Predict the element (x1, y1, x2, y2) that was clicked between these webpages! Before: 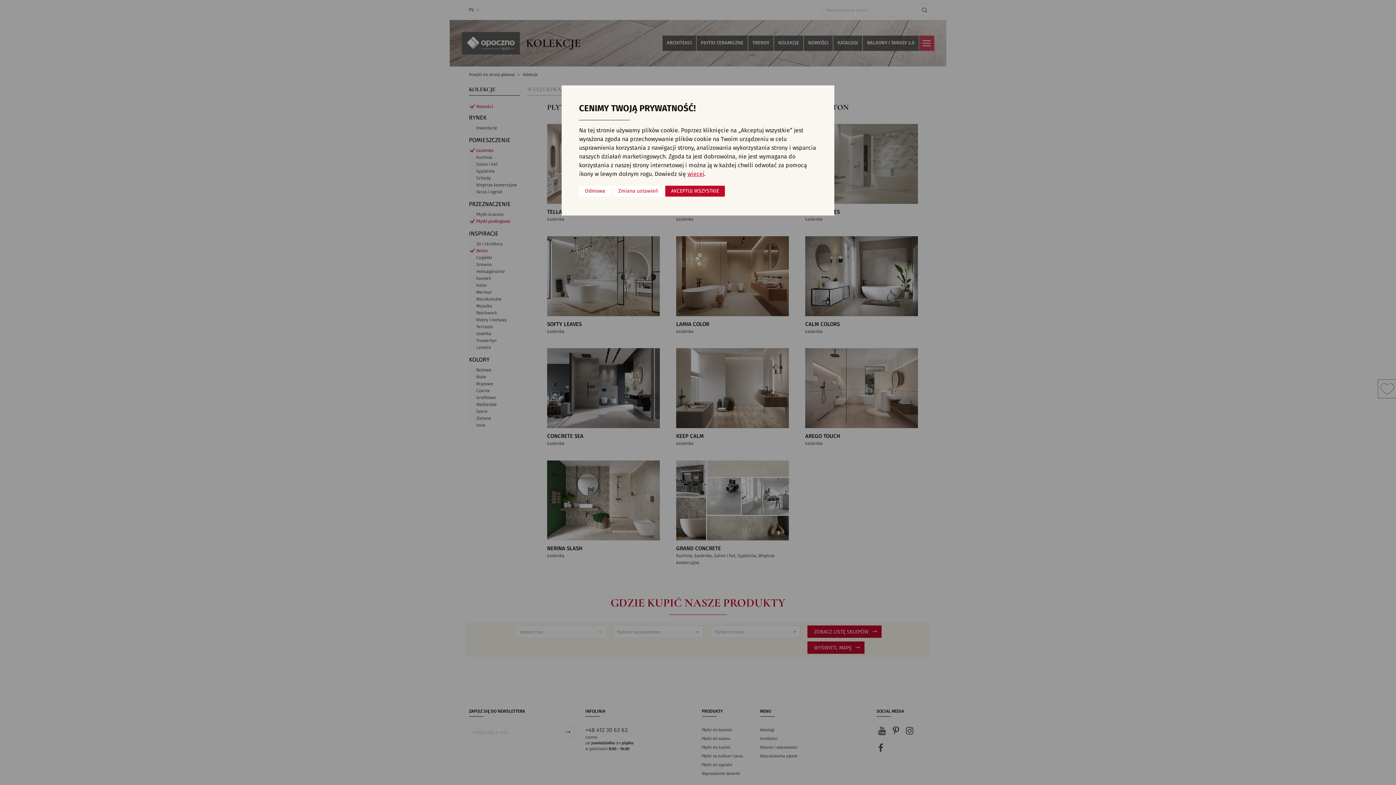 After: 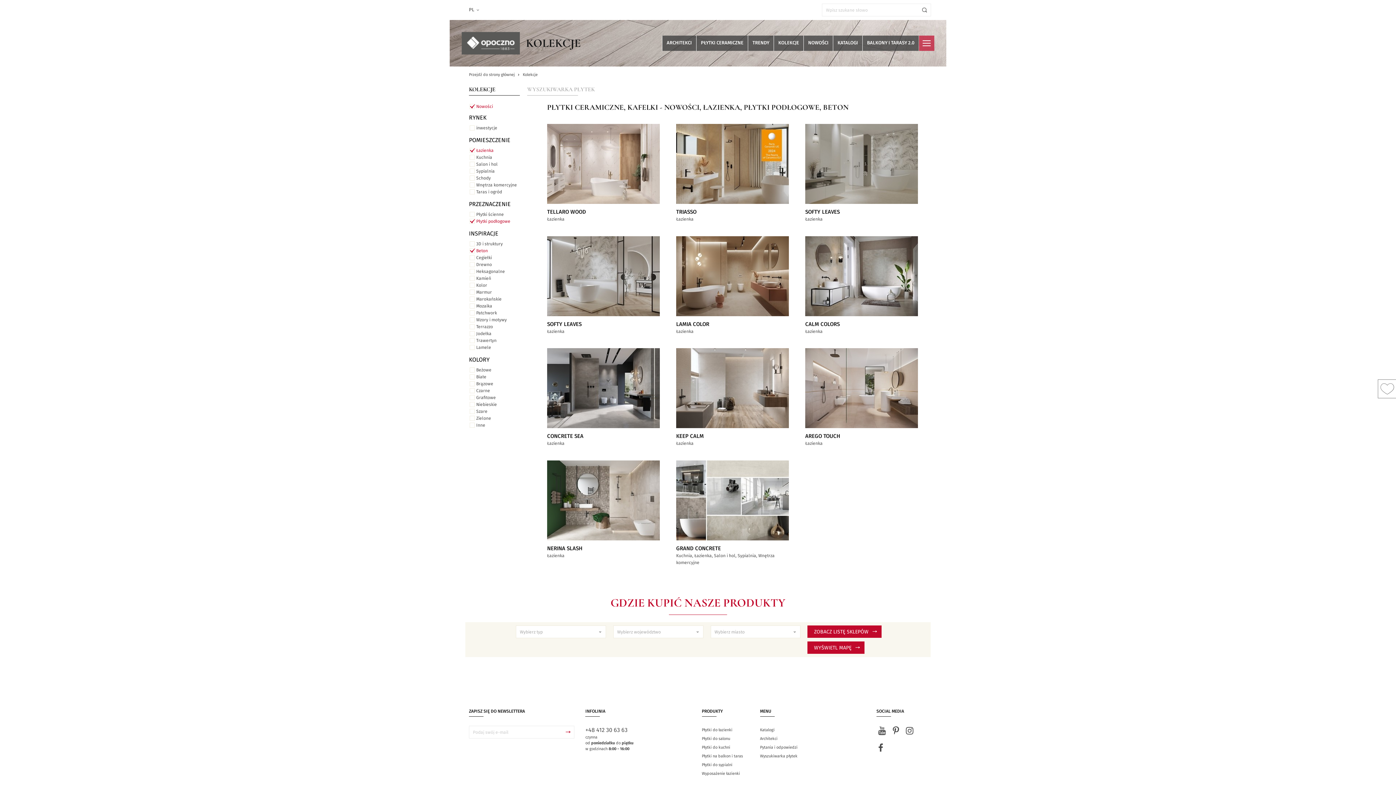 Action: bbox: (579, 185, 611, 196) label: Odmowa